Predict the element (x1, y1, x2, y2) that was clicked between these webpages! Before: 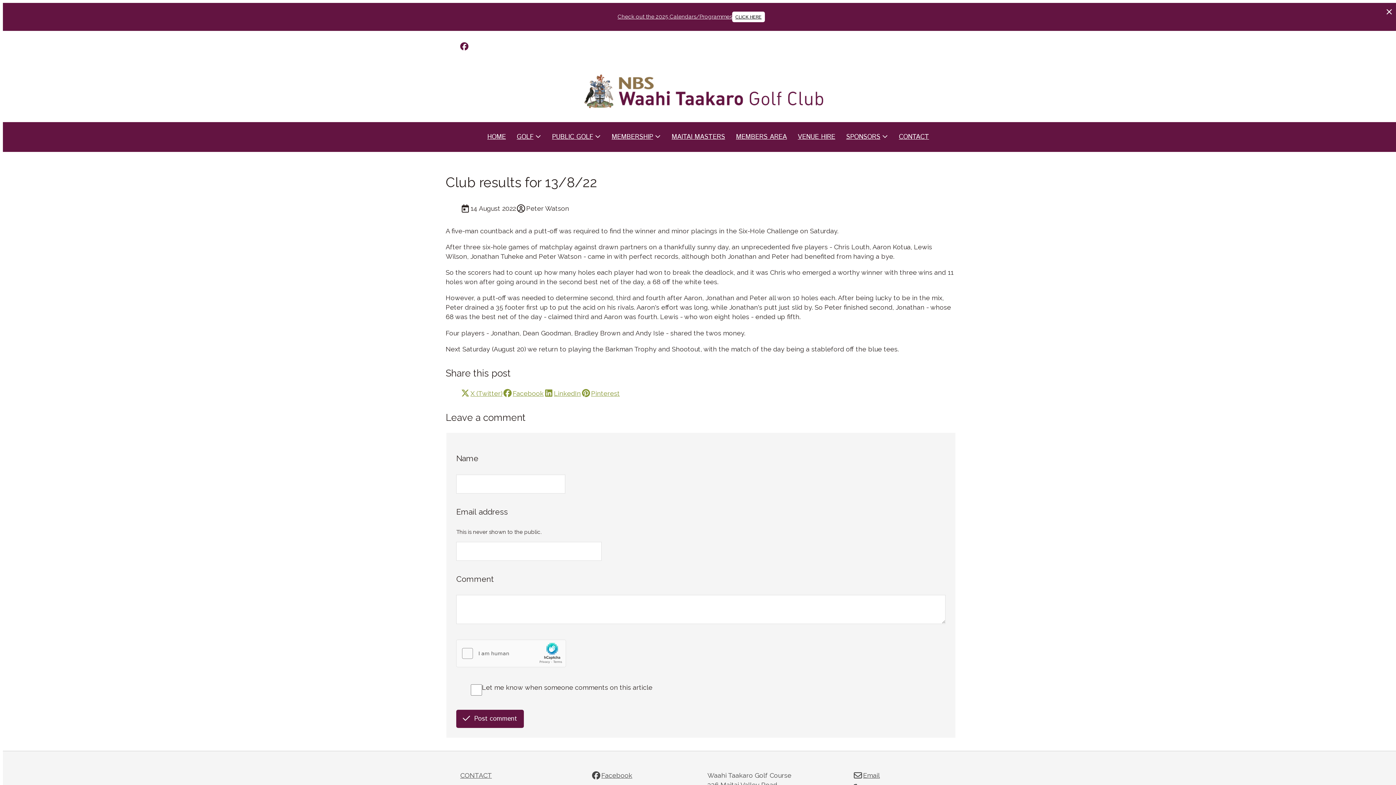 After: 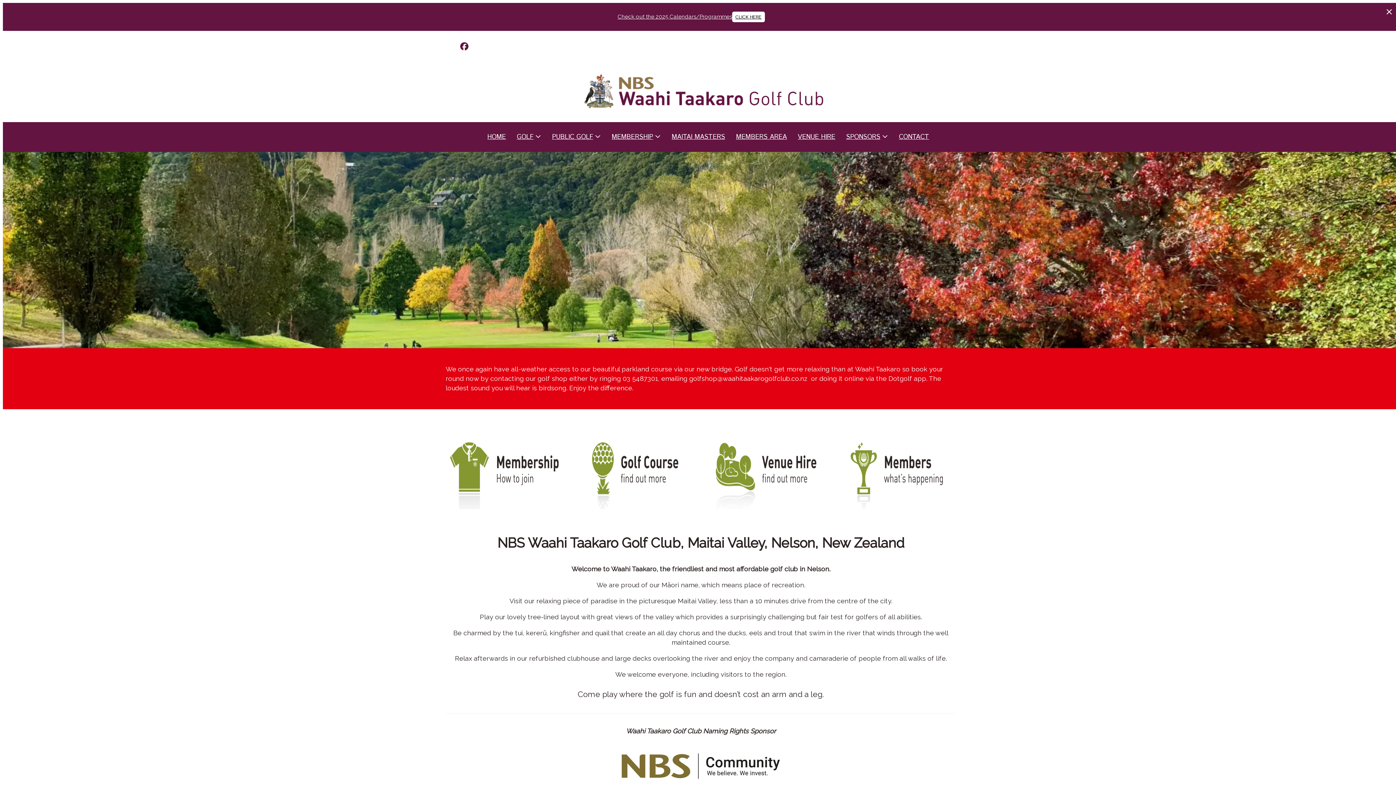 Action: bbox: (580, 60, 827, 121)